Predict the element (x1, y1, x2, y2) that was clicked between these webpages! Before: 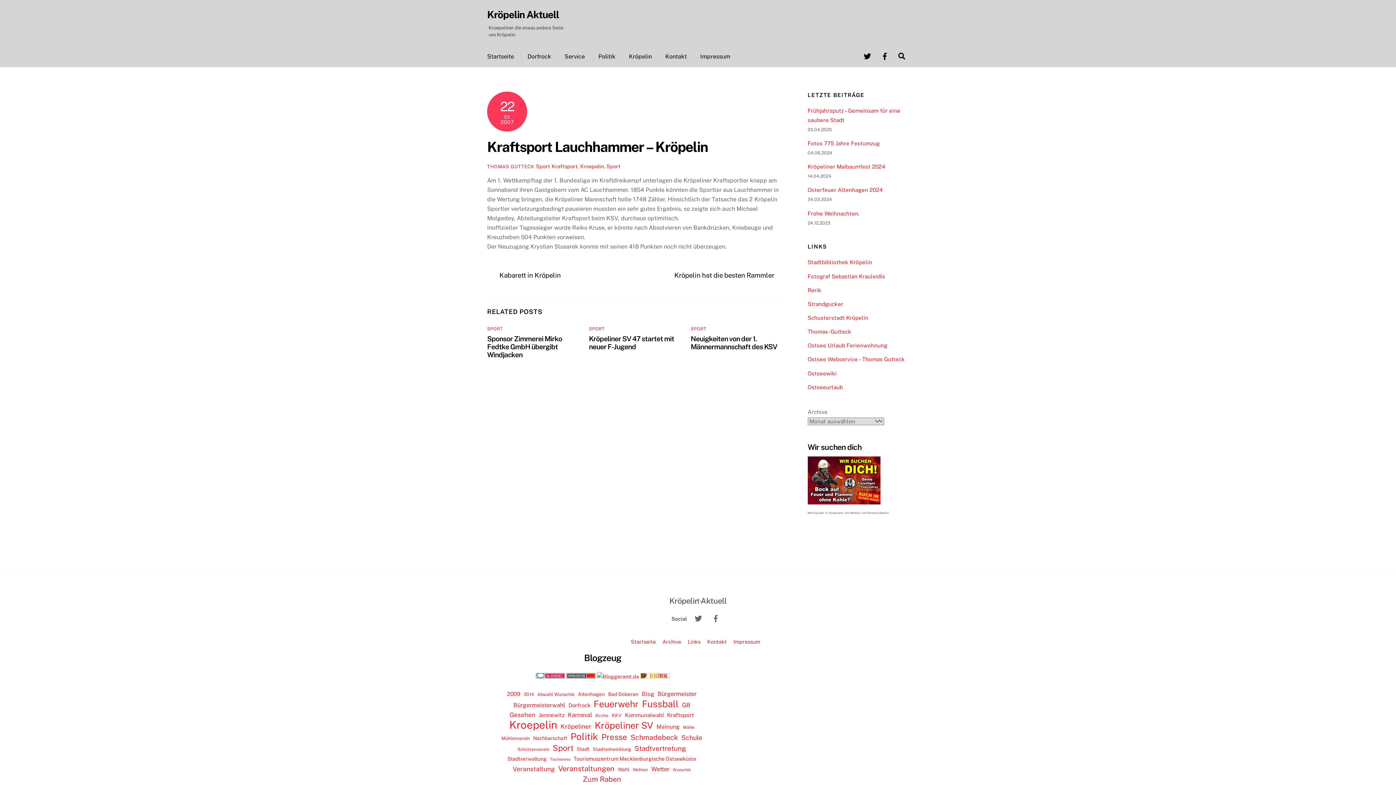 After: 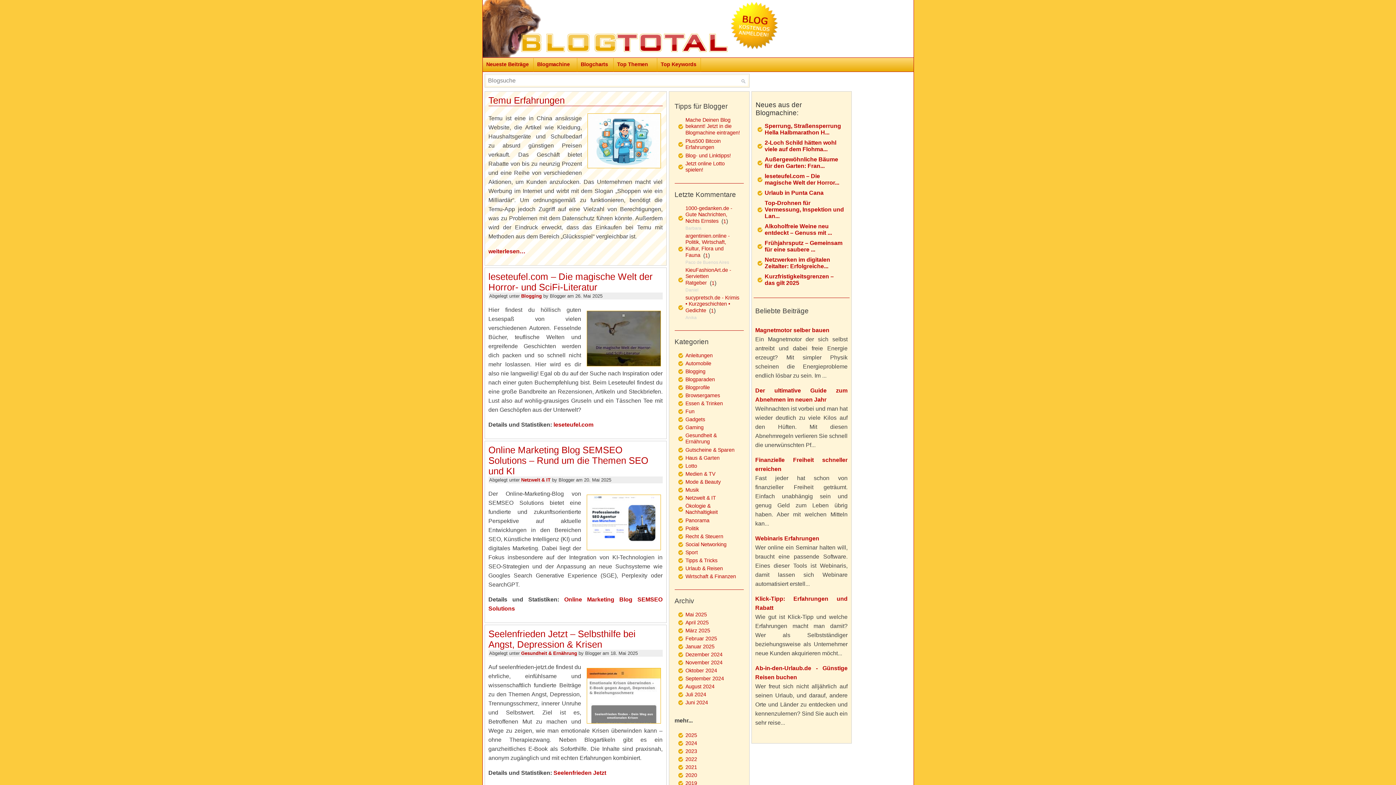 Action: bbox: (640, 673, 669, 680)